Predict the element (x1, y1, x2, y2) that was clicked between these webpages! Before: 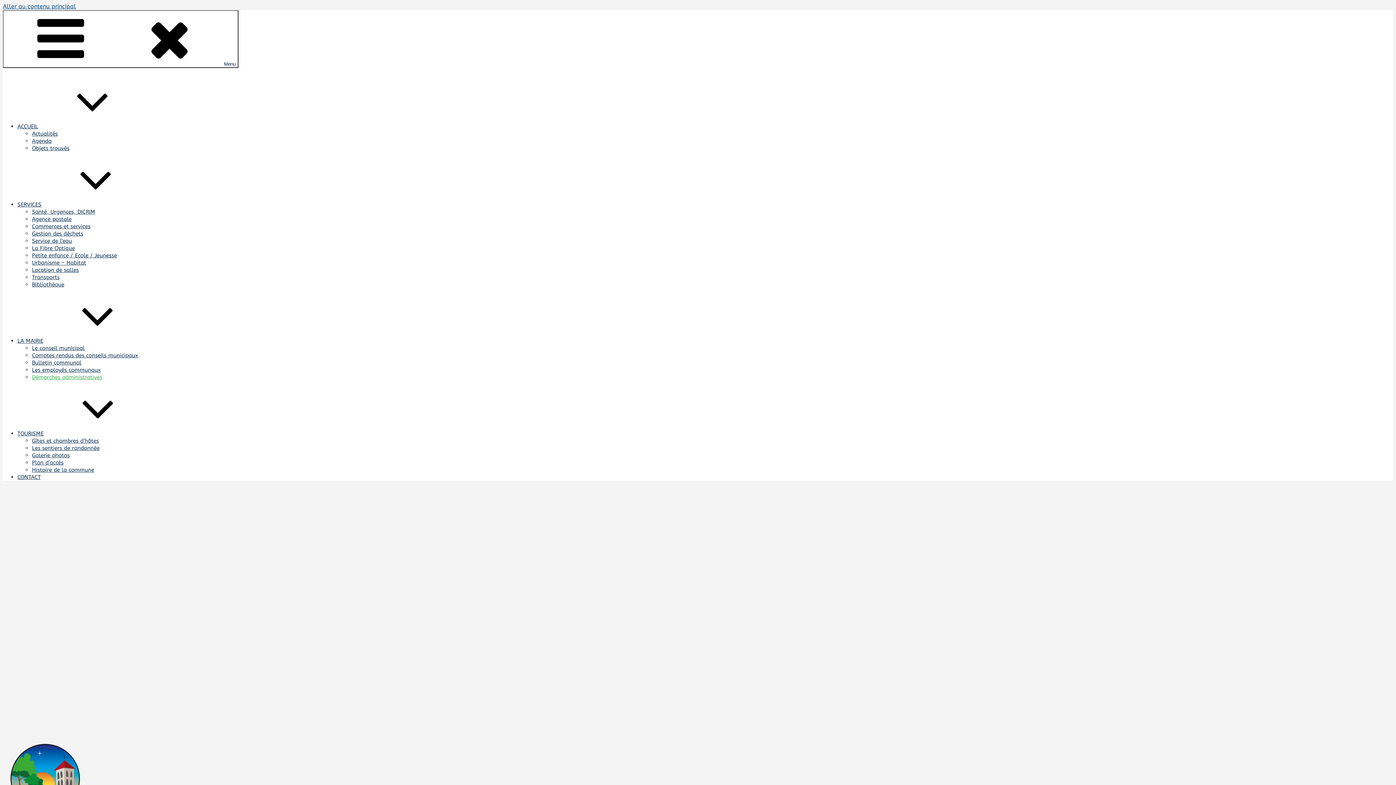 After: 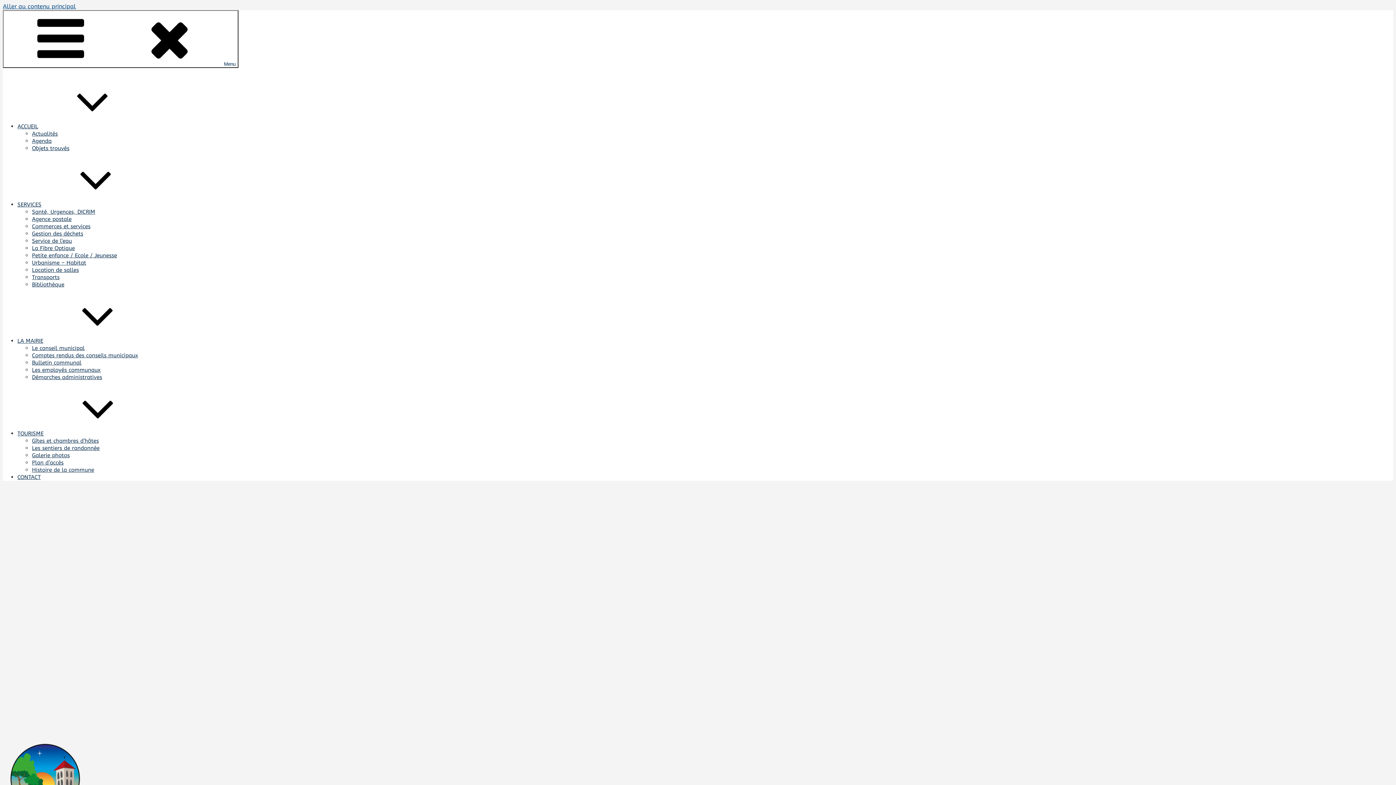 Action: bbox: (17, 201, 150, 208) label: SERVICES